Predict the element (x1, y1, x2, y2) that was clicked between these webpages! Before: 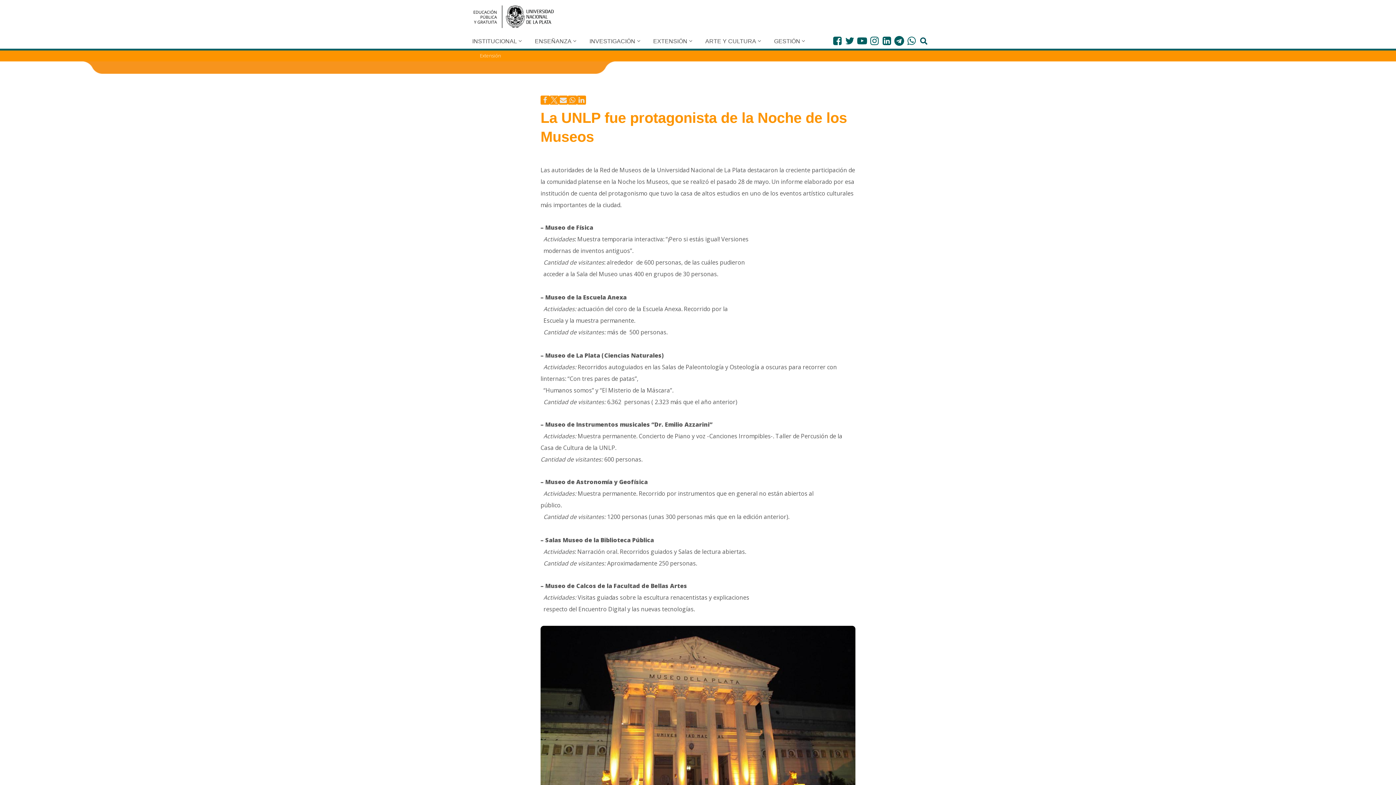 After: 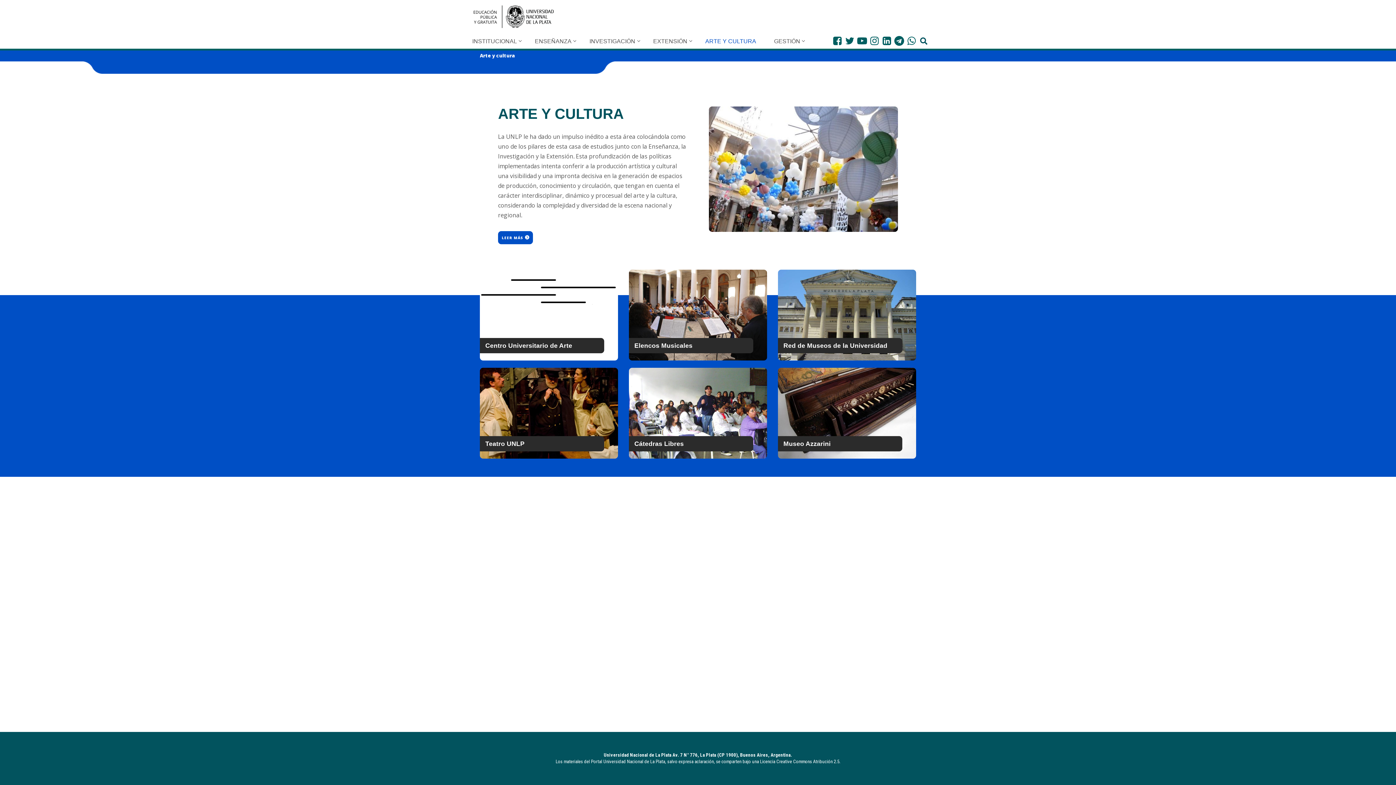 Action: bbox: (705, 36, 756, 45) label: ARTE Y CULTURA